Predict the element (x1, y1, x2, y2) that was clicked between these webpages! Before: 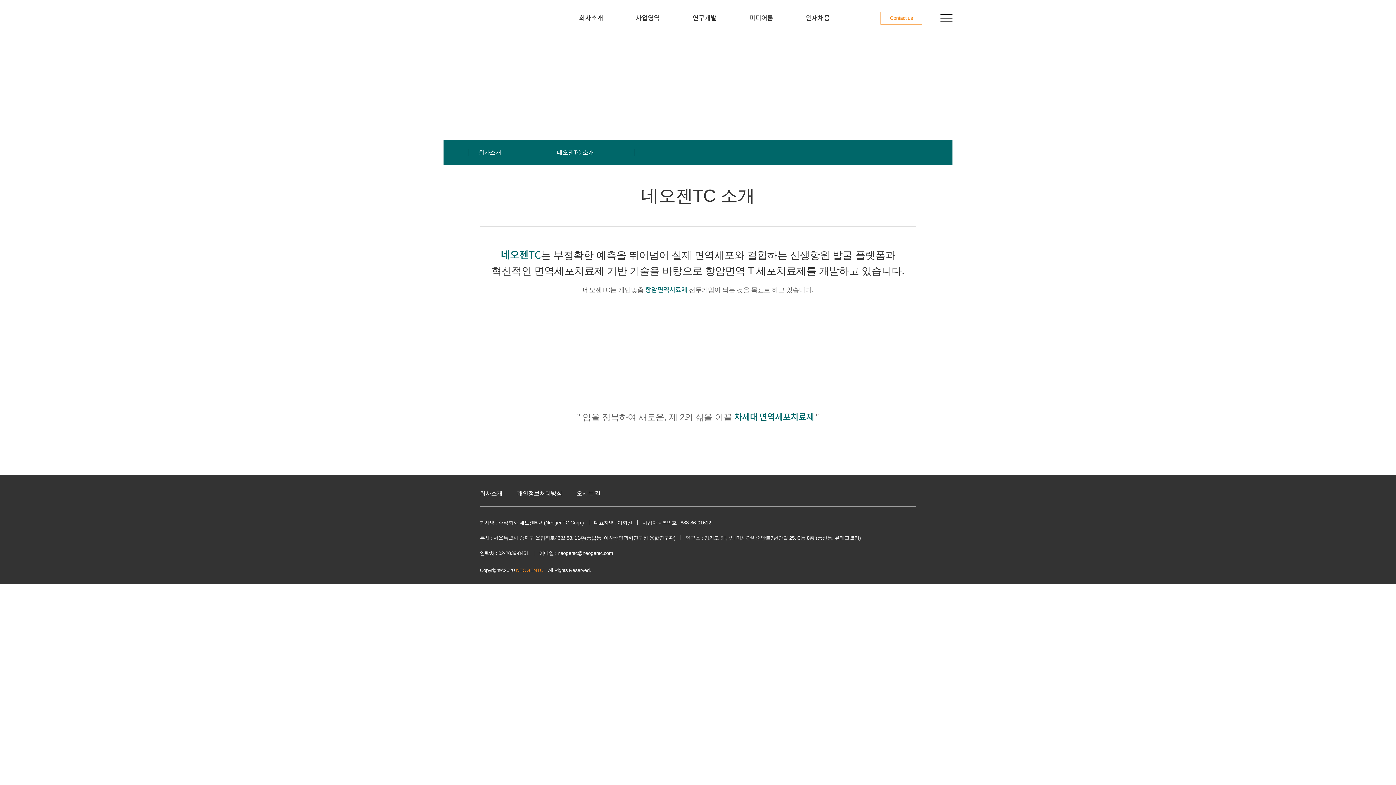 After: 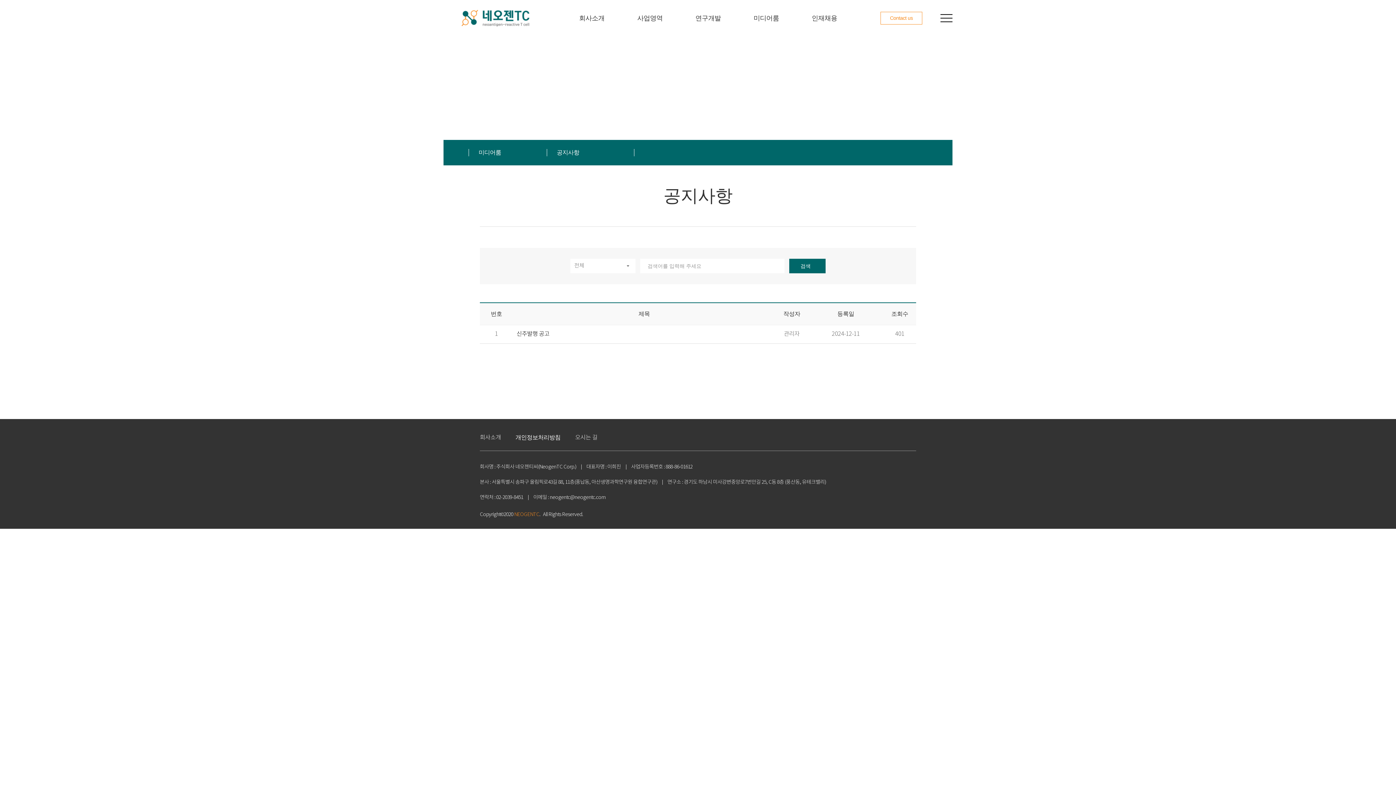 Action: label: 미디어룸 bbox: (733, 0, 789, 36)